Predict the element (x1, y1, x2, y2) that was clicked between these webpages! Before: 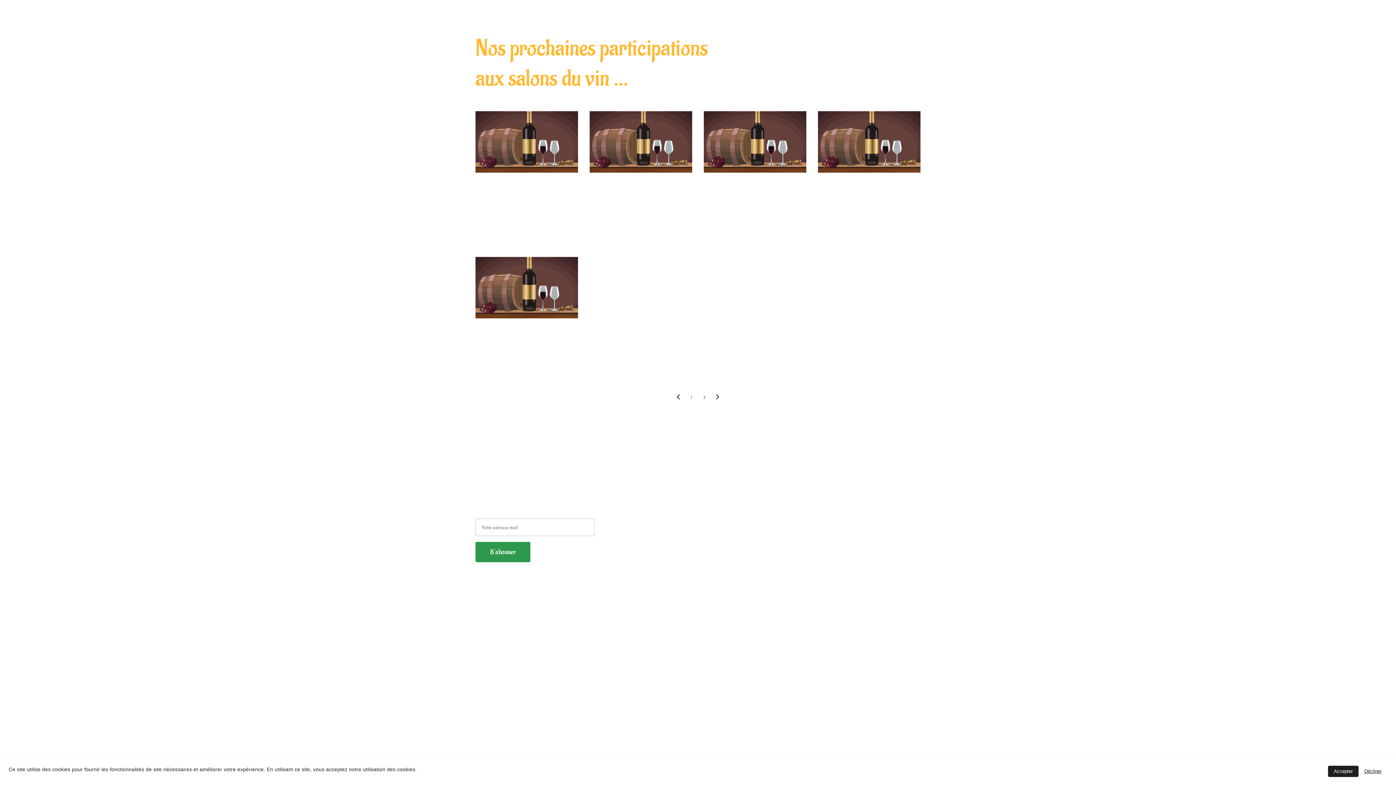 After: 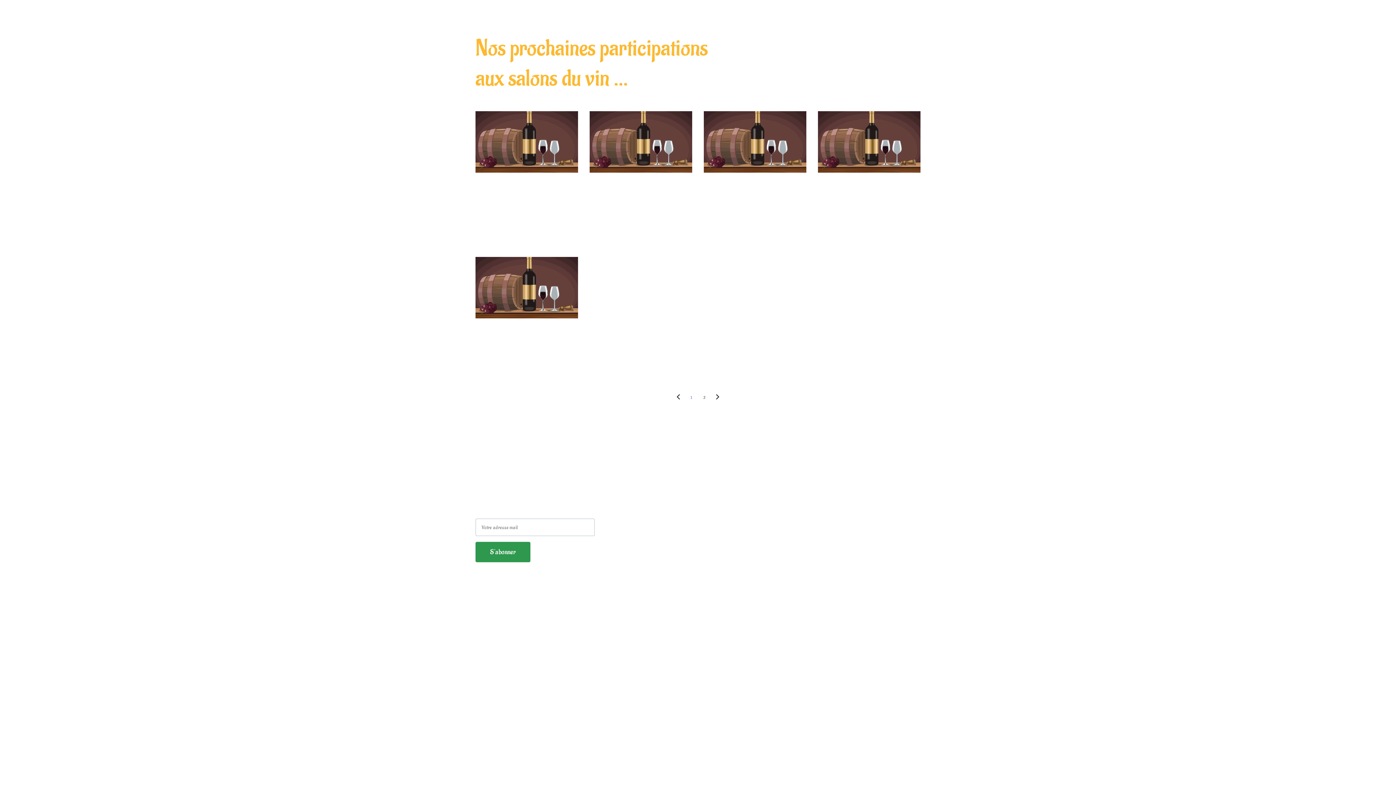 Action: label: Accepter bbox: (1328, 766, 1358, 777)